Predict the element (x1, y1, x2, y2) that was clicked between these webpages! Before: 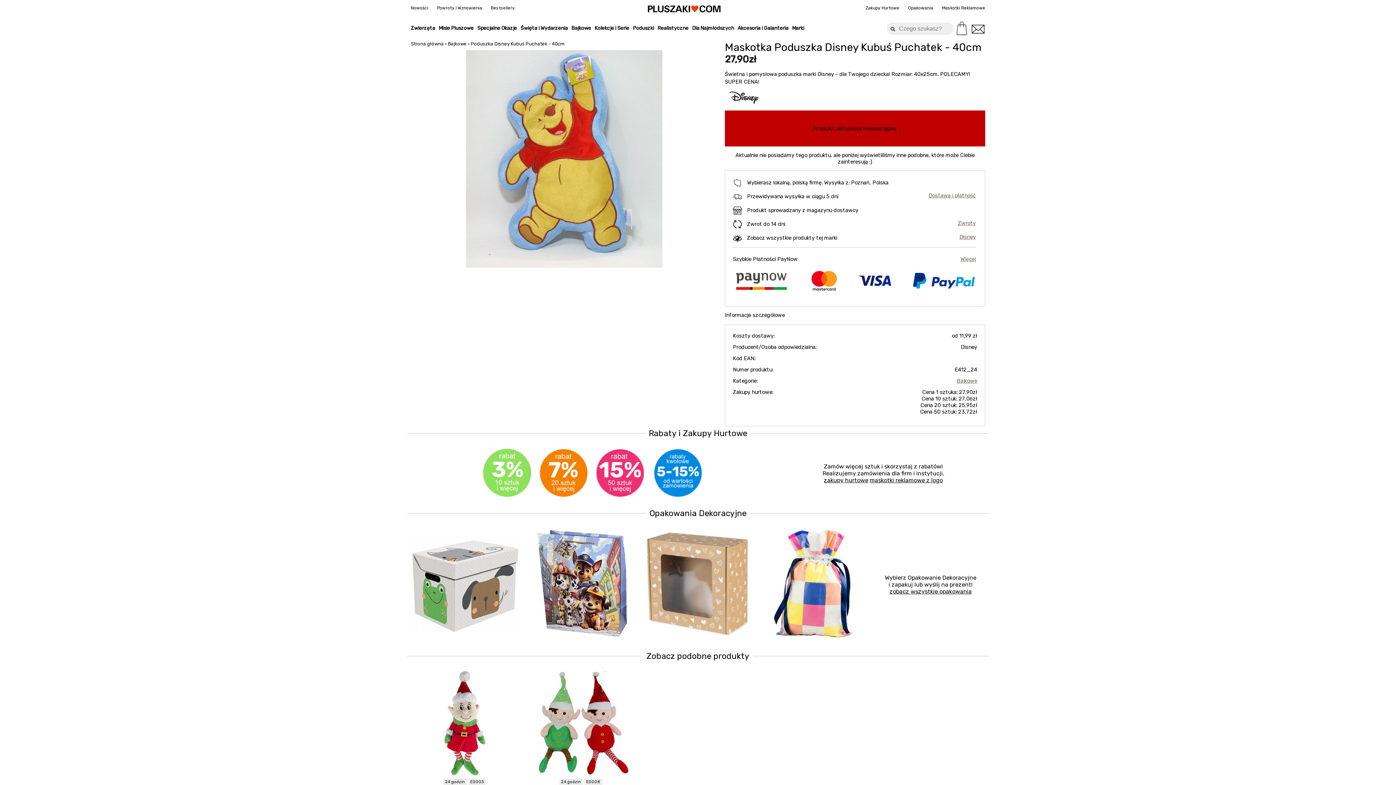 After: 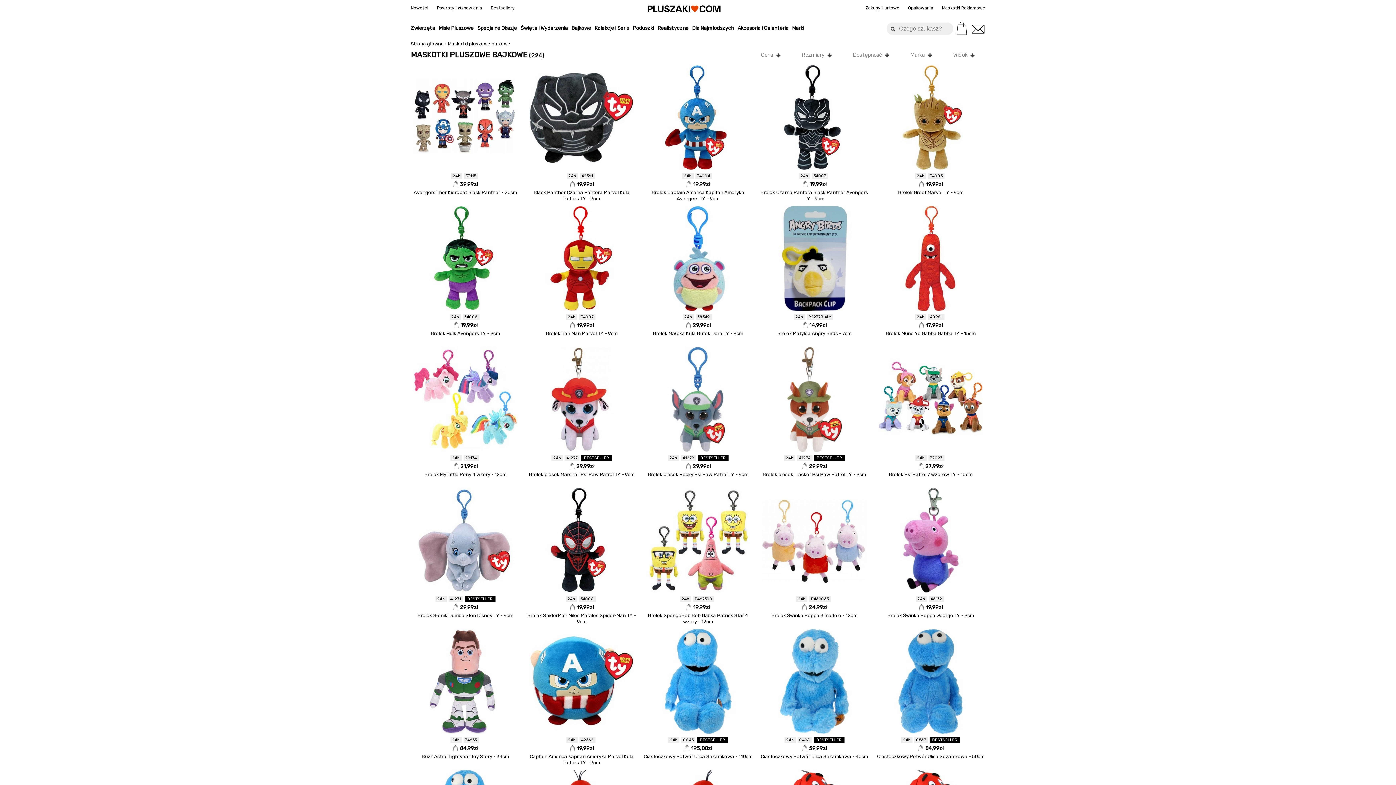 Action: bbox: (448, 41, 466, 46) label: Bajkowe